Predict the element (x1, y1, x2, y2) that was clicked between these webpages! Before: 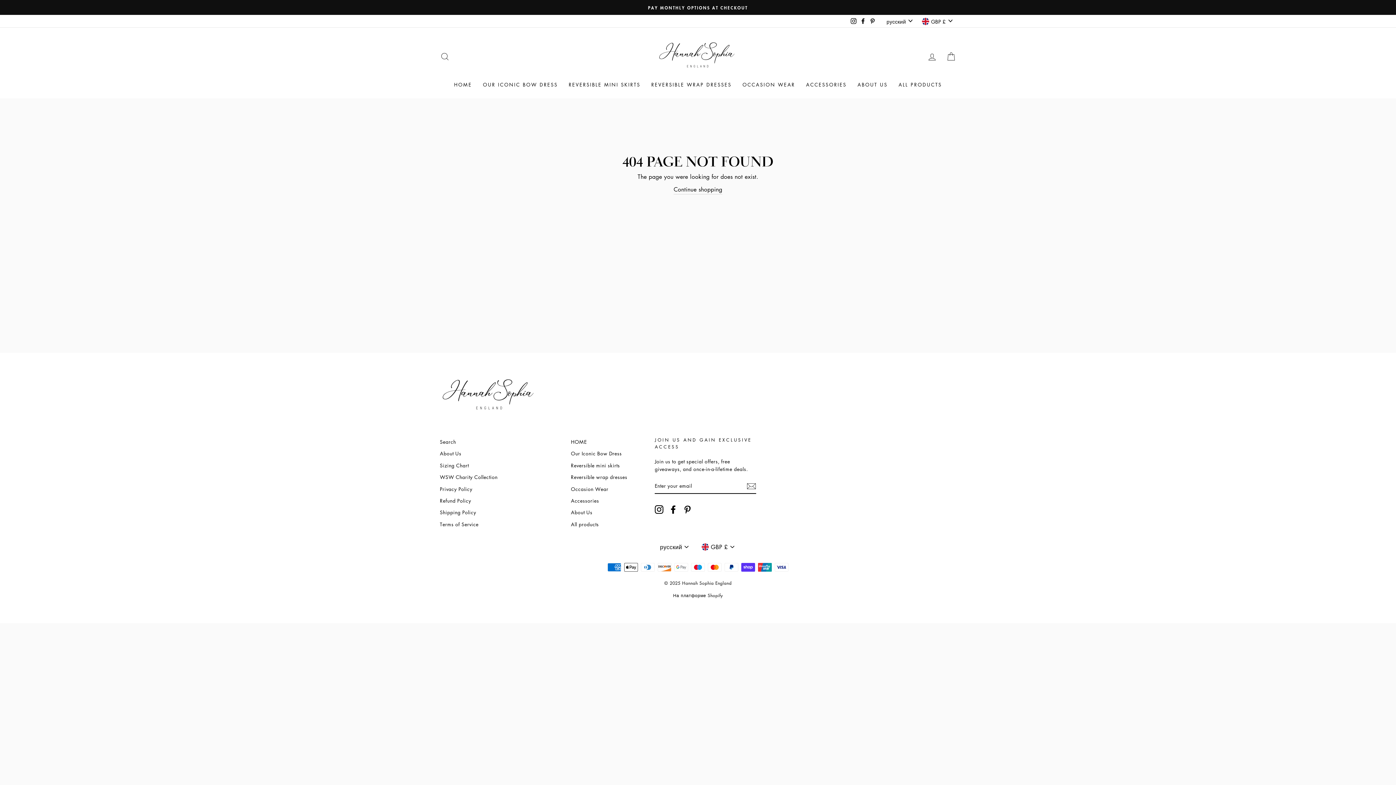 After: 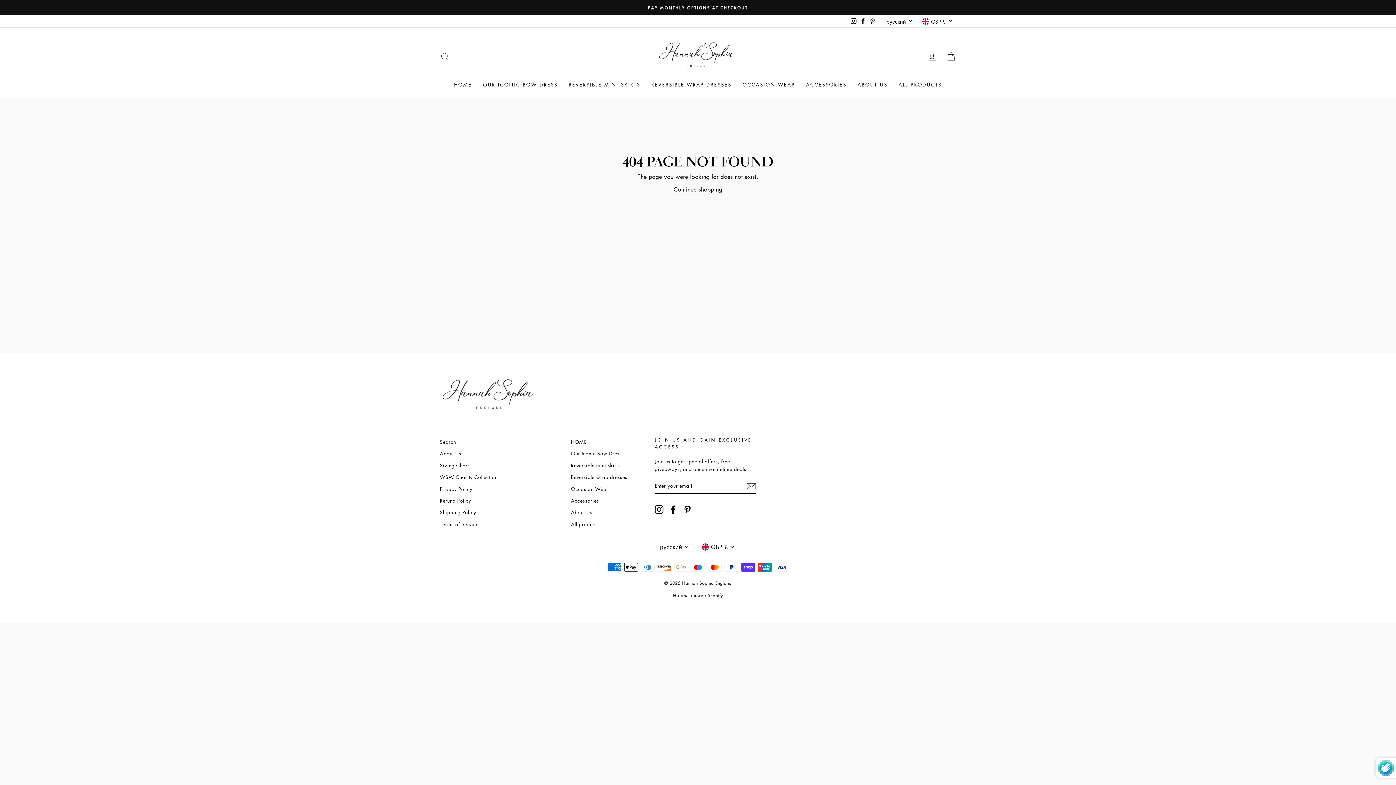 Action: bbox: (746, 481, 756, 491) label: Subscribe